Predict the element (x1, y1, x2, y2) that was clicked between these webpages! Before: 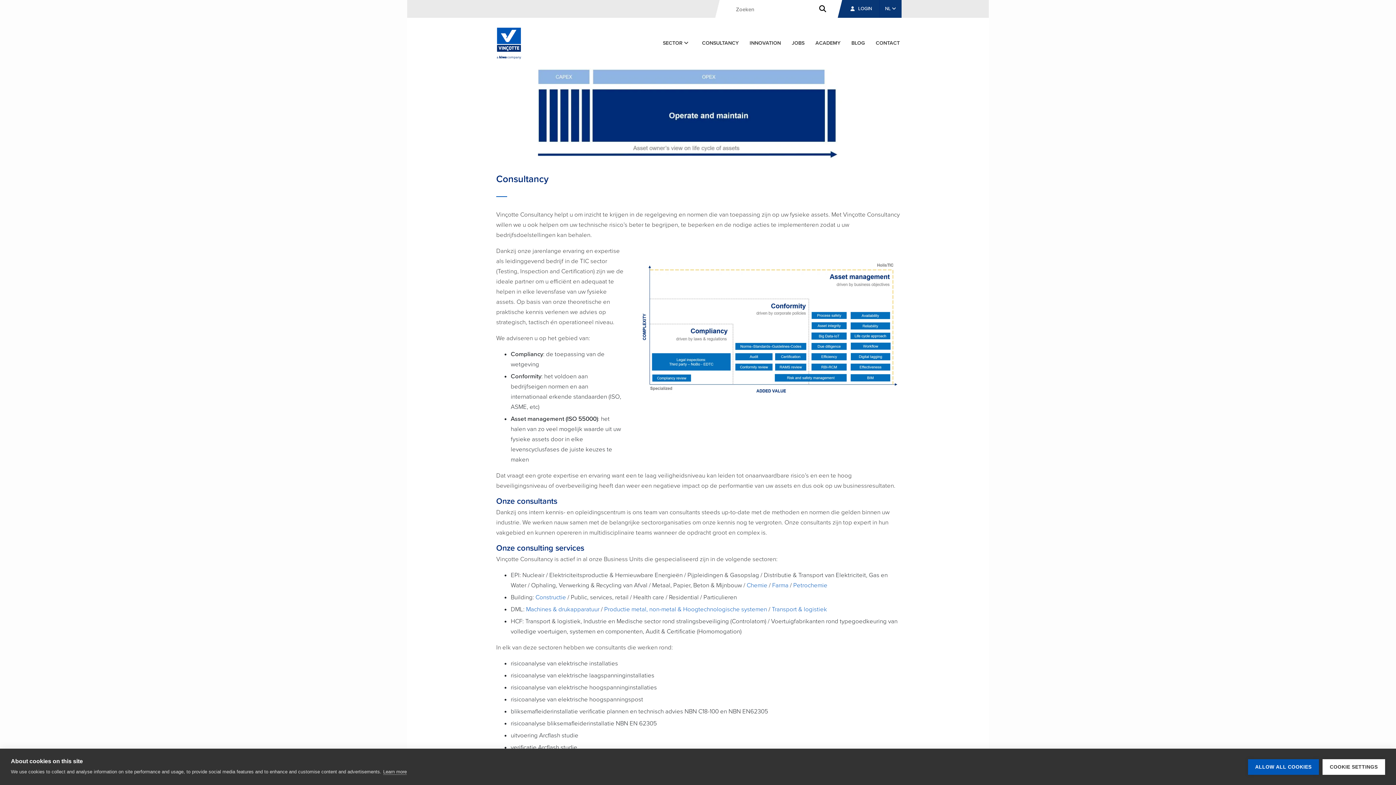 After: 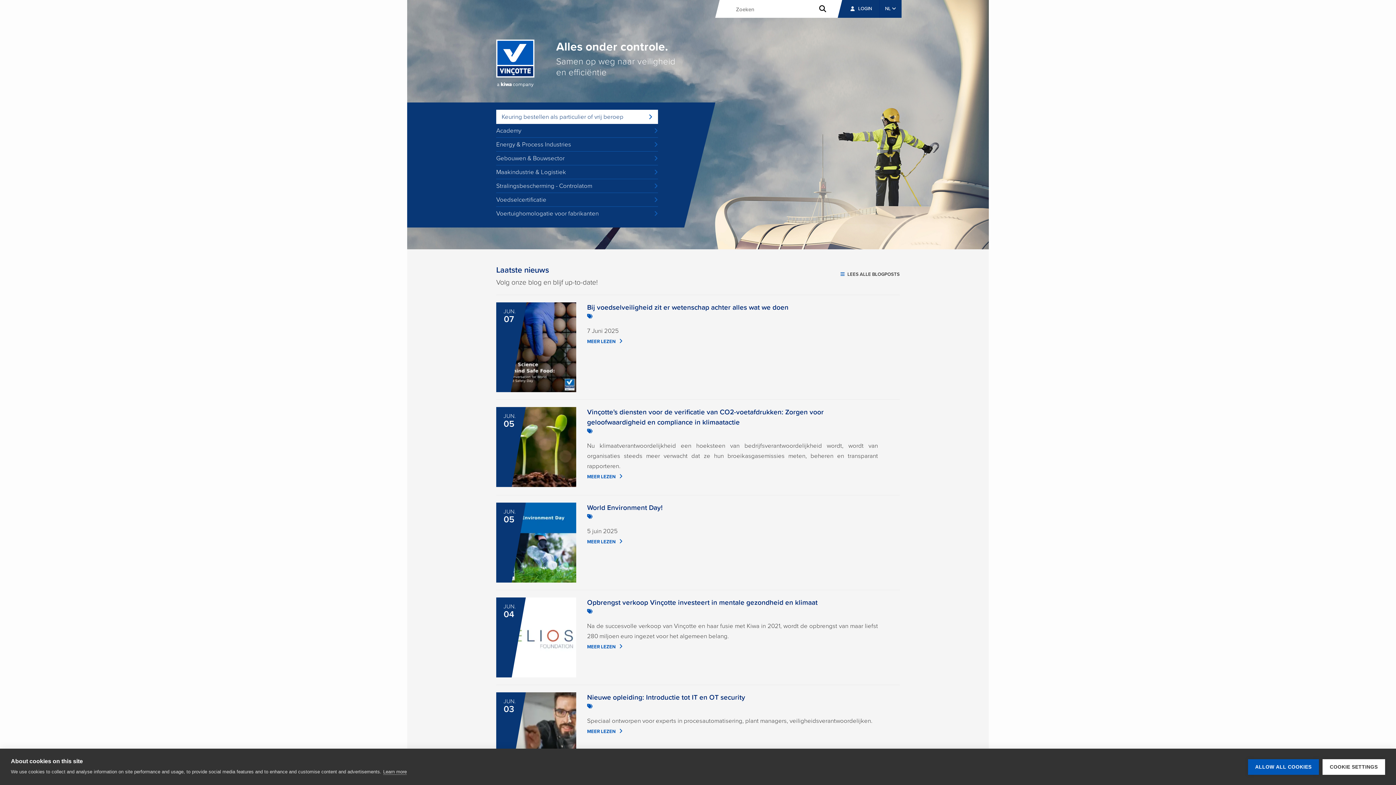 Action: bbox: (496, 39, 521, 45)